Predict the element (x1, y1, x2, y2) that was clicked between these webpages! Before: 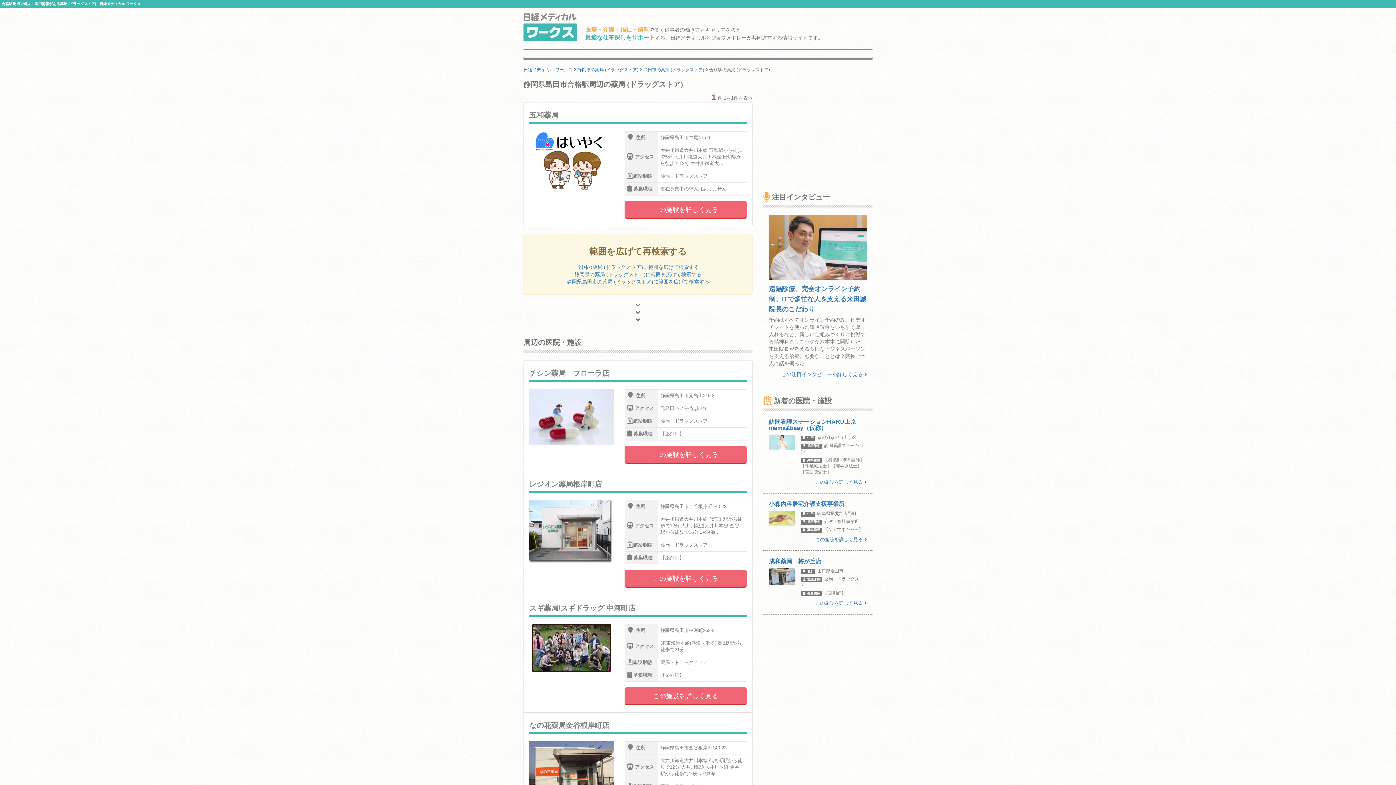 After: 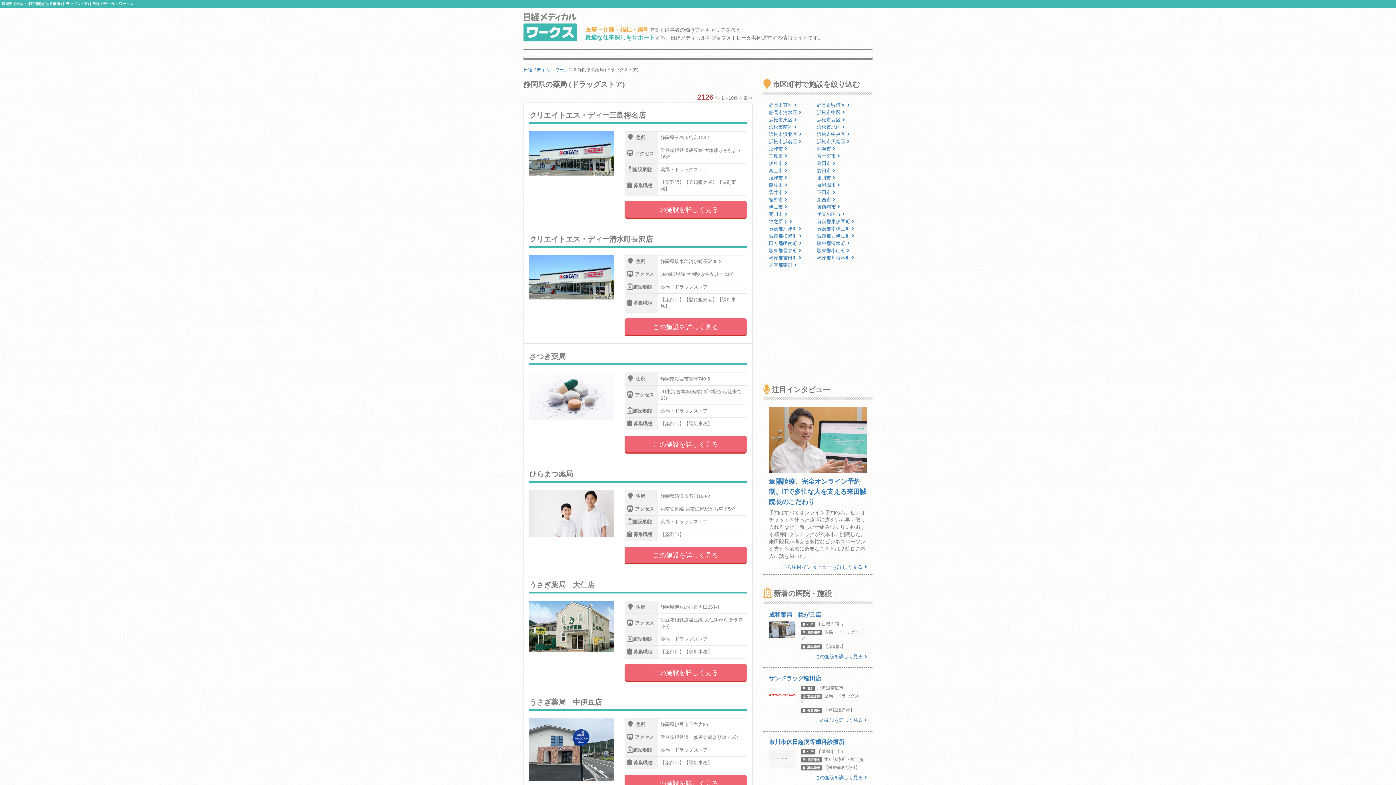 Action: label: 静岡県の薬局 (ドラッグストア)に範囲を広げて検索する bbox: (574, 271, 701, 277)